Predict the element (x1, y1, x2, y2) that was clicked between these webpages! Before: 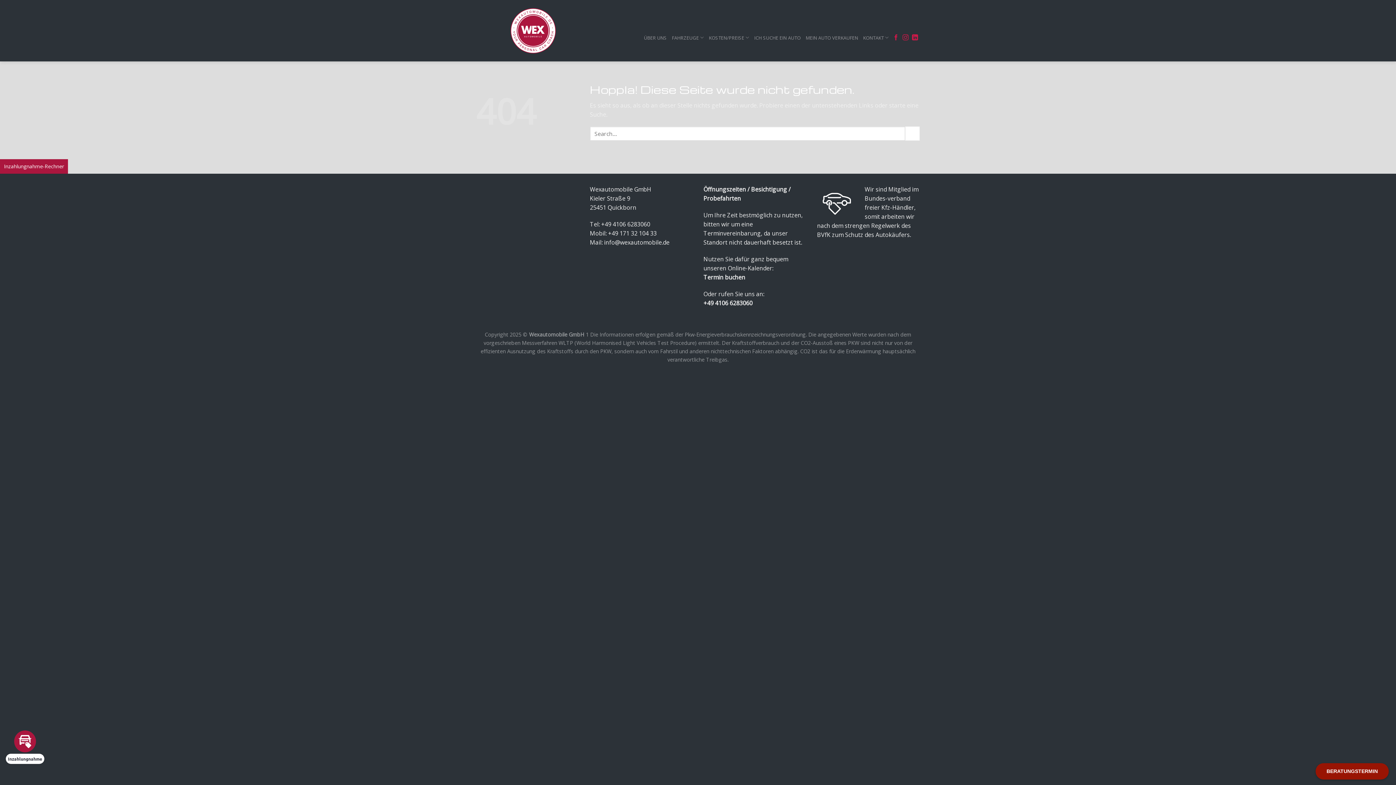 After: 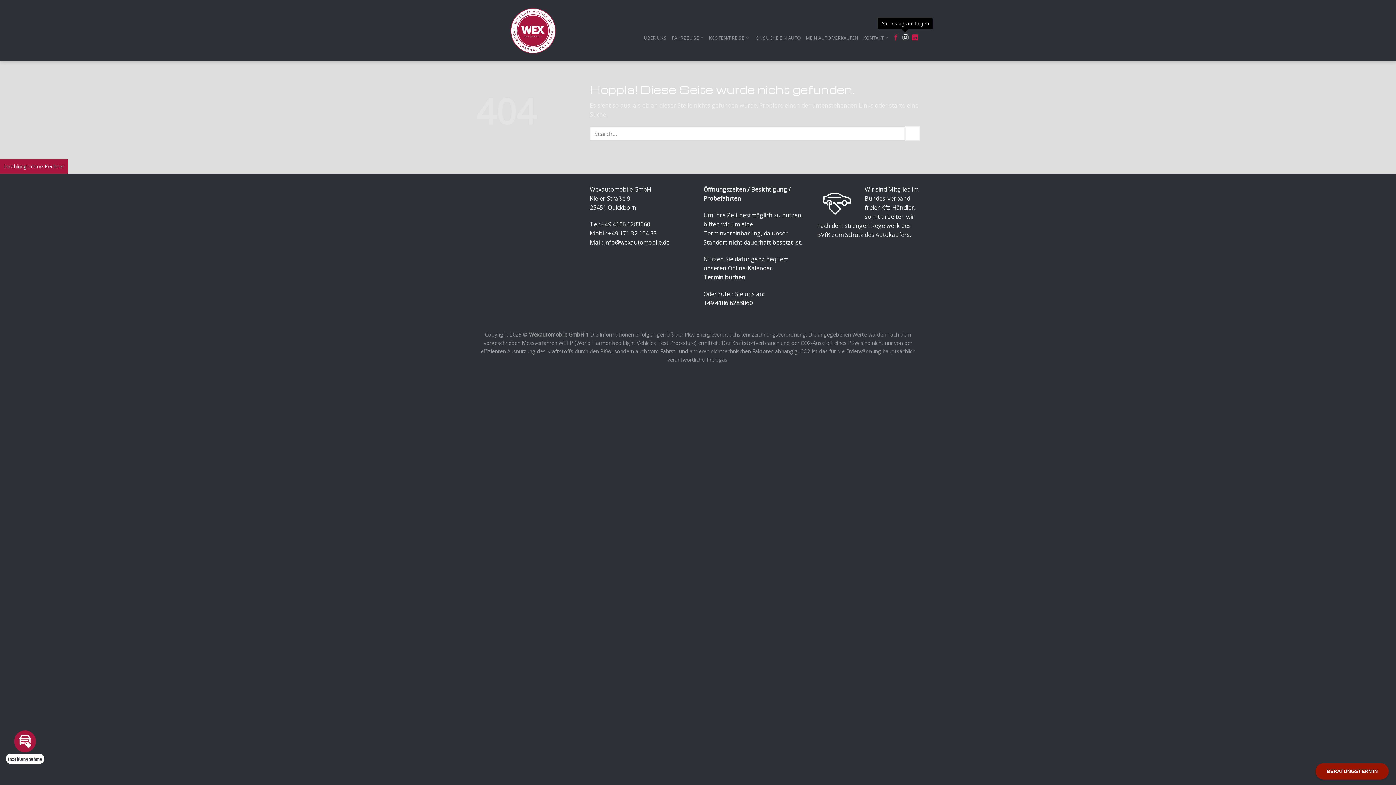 Action: bbox: (902, 34, 908, 40) label: Auf Instagram folgen